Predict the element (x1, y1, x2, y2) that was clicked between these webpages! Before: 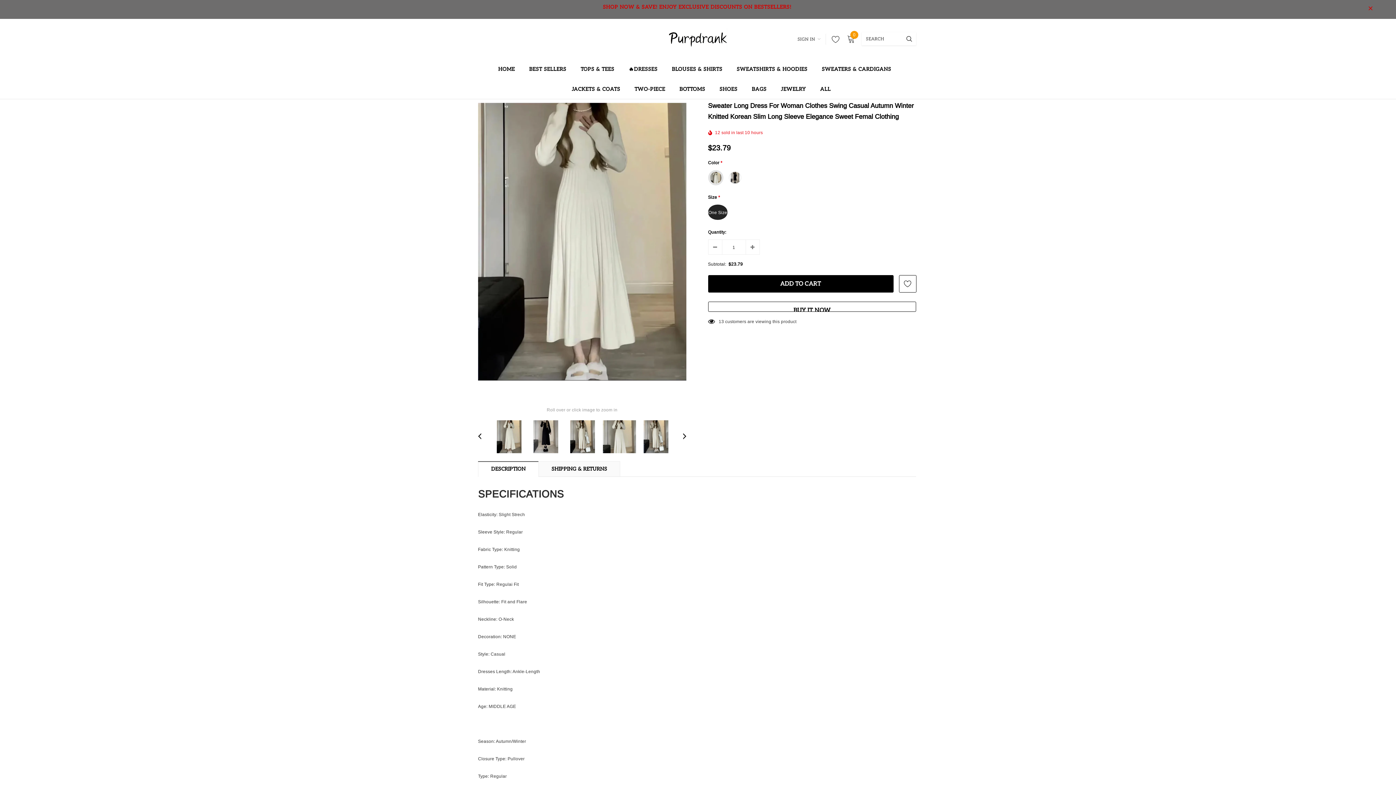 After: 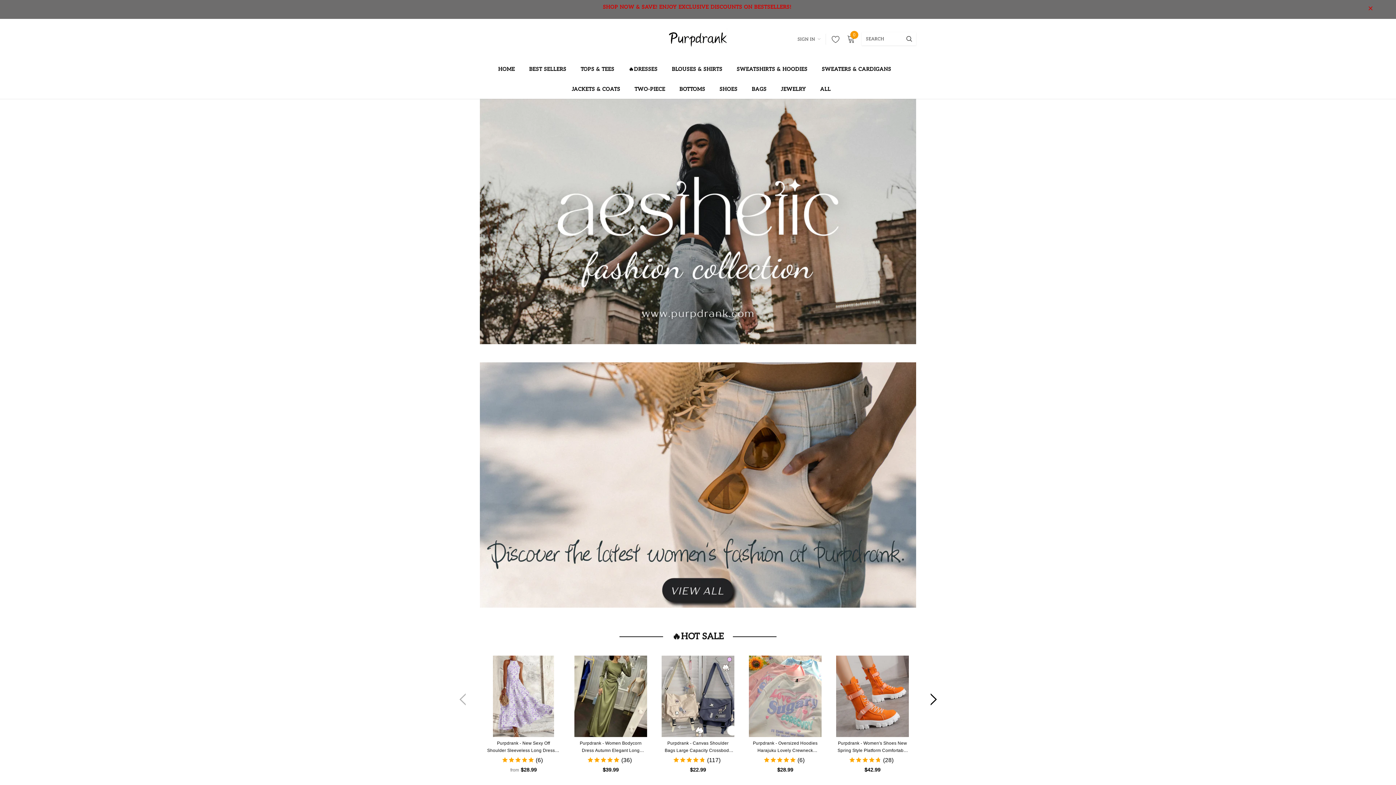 Action: bbox: (669, 34, 727, 43)